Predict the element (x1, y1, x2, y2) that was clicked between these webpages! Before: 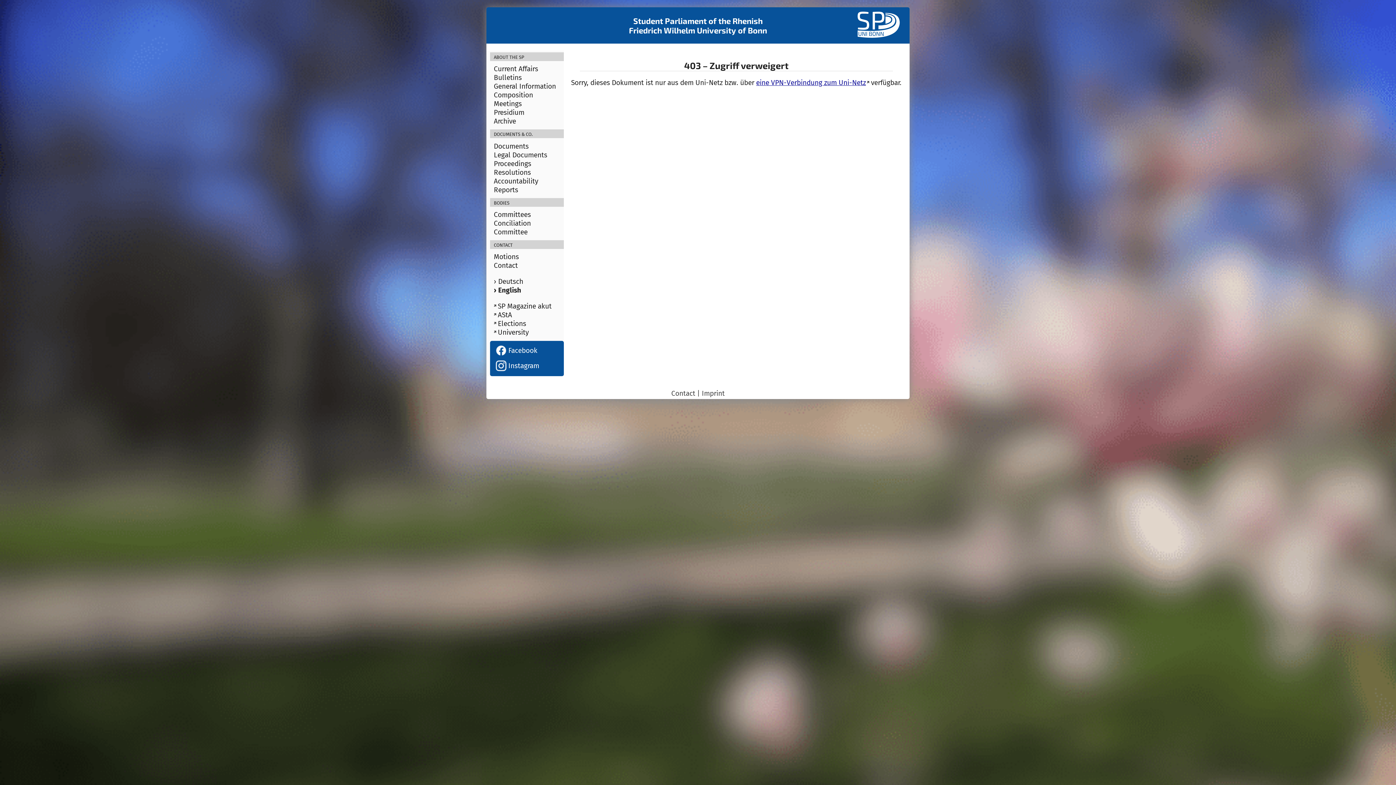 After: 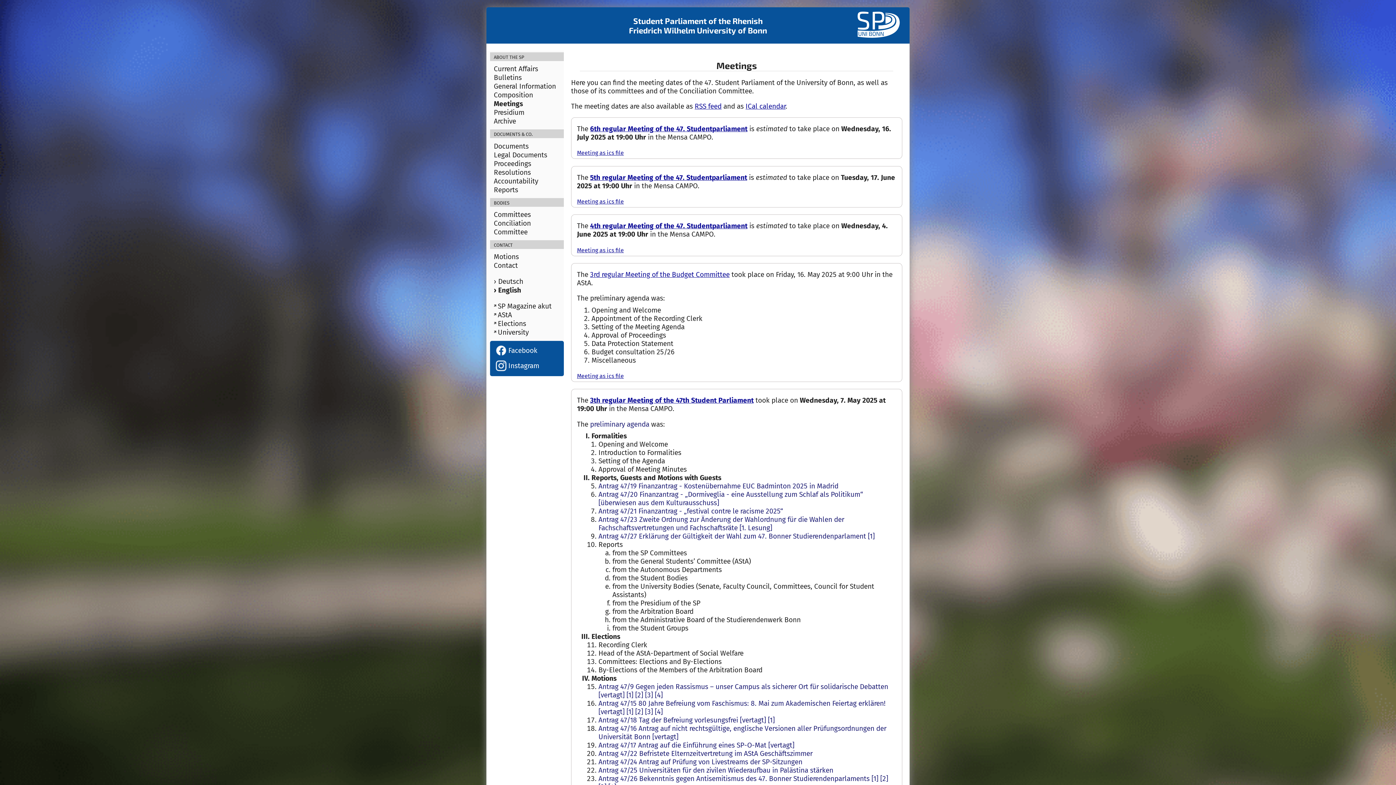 Action: bbox: (493, 99, 521, 108) label: Meetings